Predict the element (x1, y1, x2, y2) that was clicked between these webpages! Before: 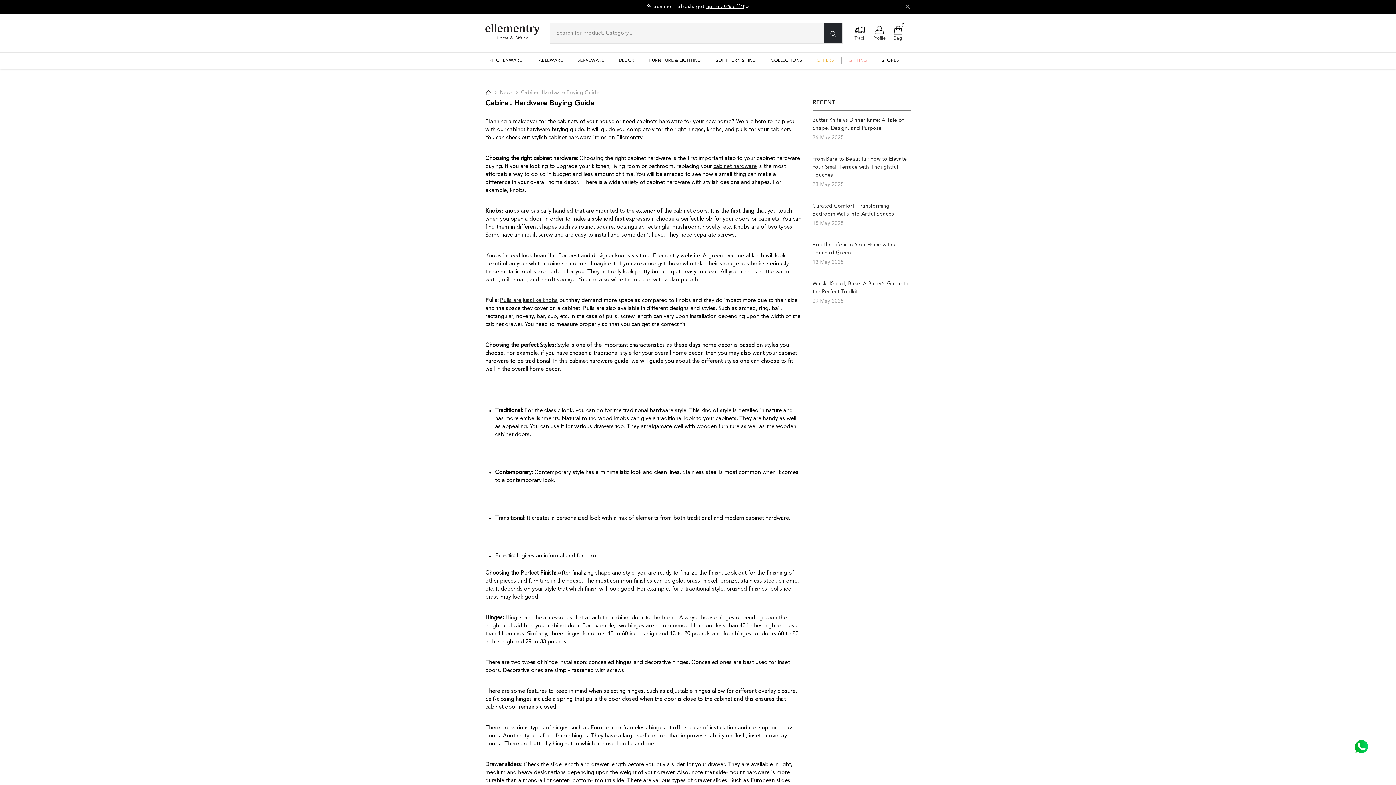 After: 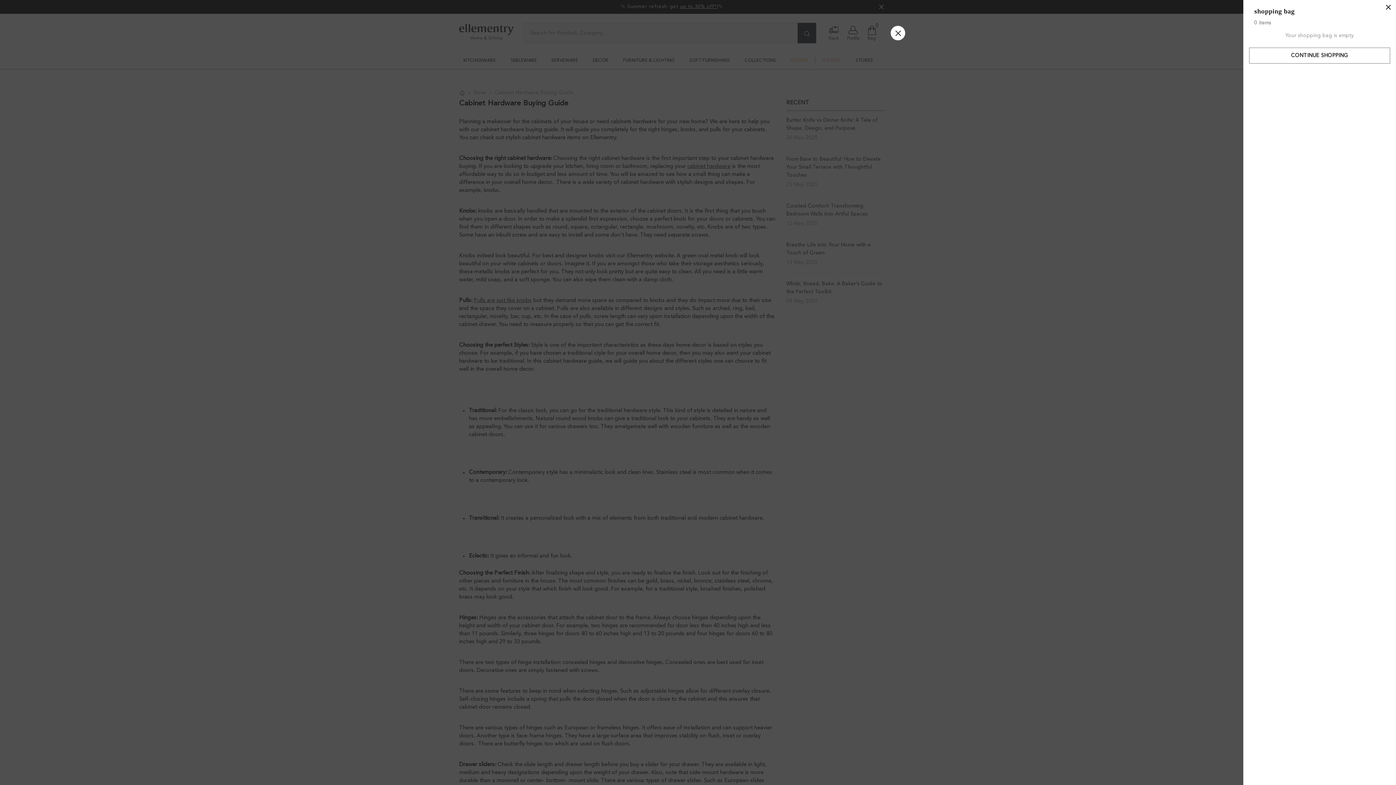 Action: label: Bag
0
0 items bbox: (893, 25, 902, 40)